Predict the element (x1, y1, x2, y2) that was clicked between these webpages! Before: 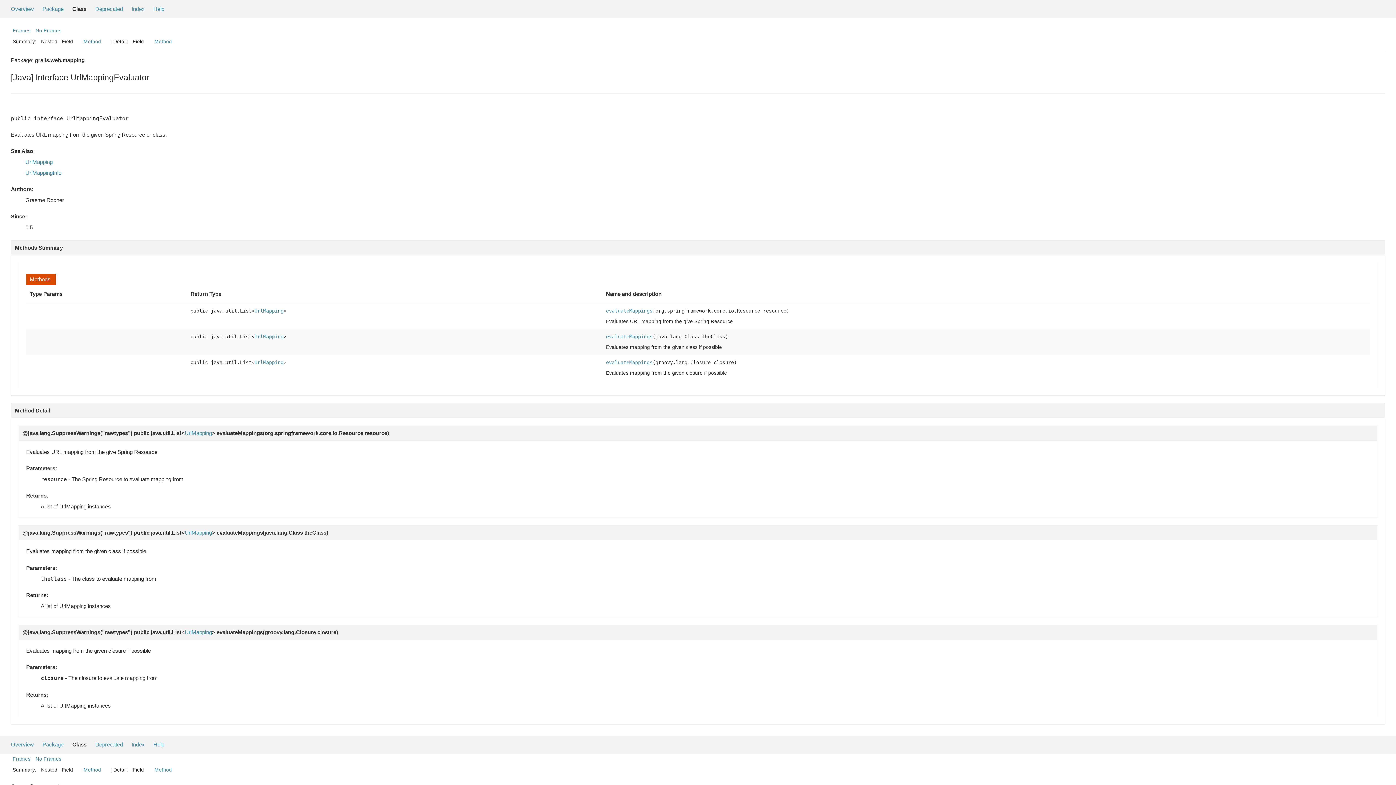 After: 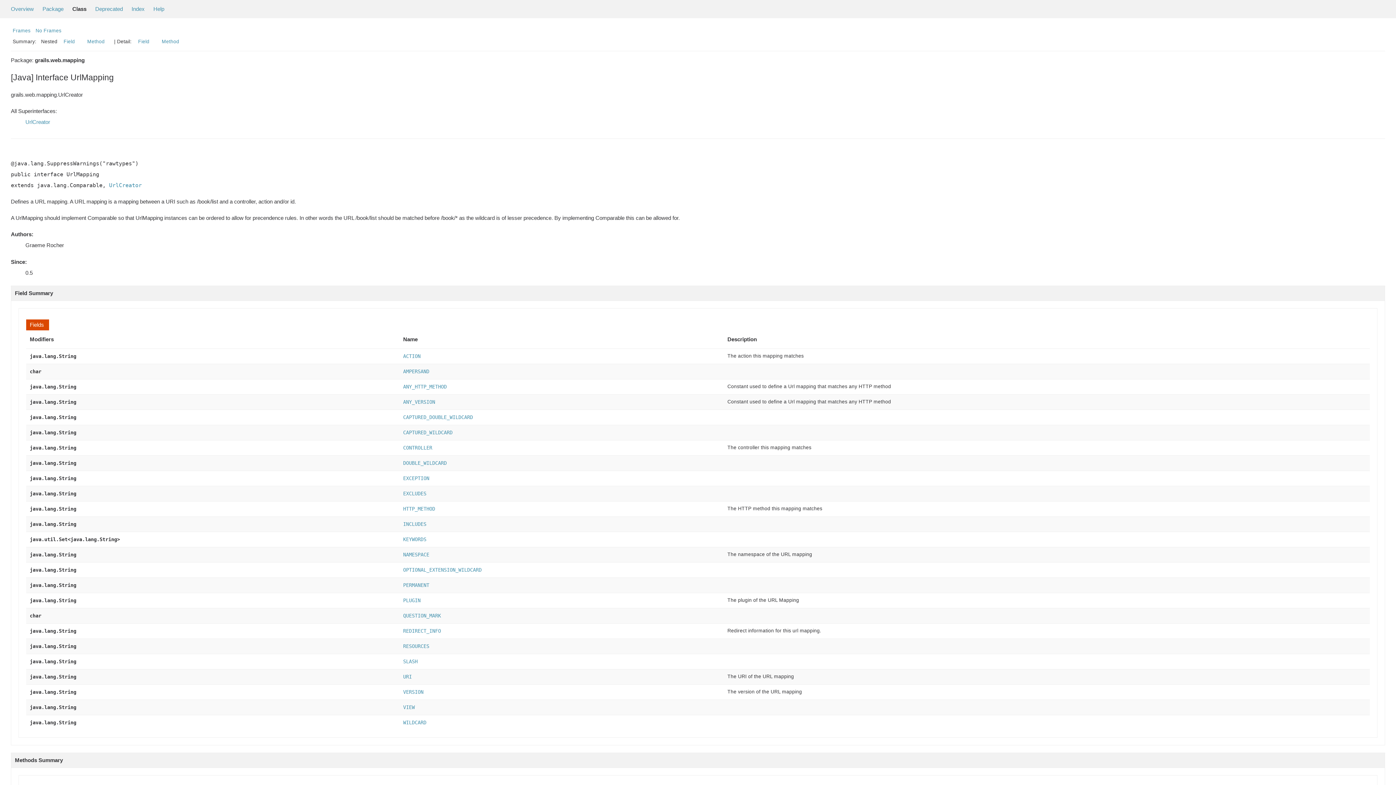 Action: bbox: (254, 359, 283, 365) label: UrlMapping